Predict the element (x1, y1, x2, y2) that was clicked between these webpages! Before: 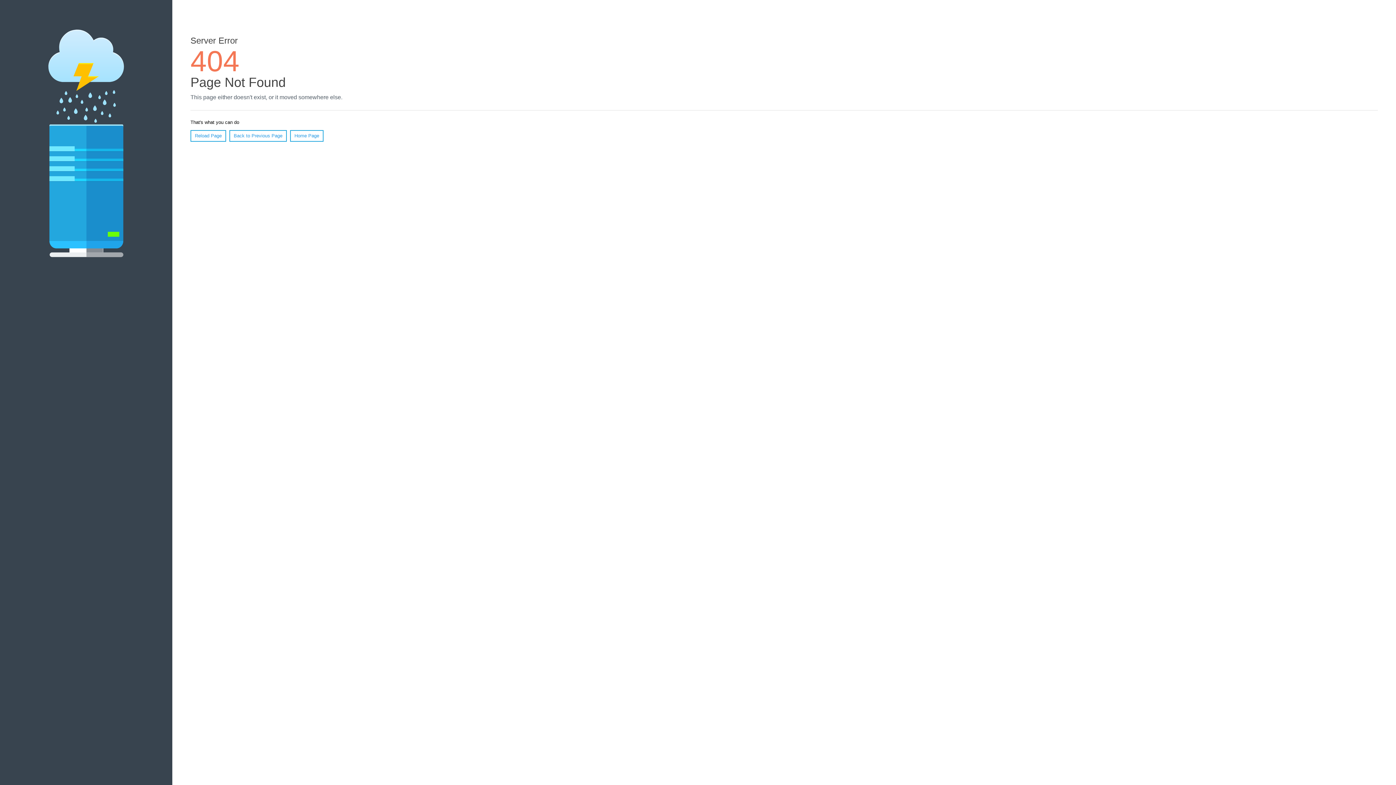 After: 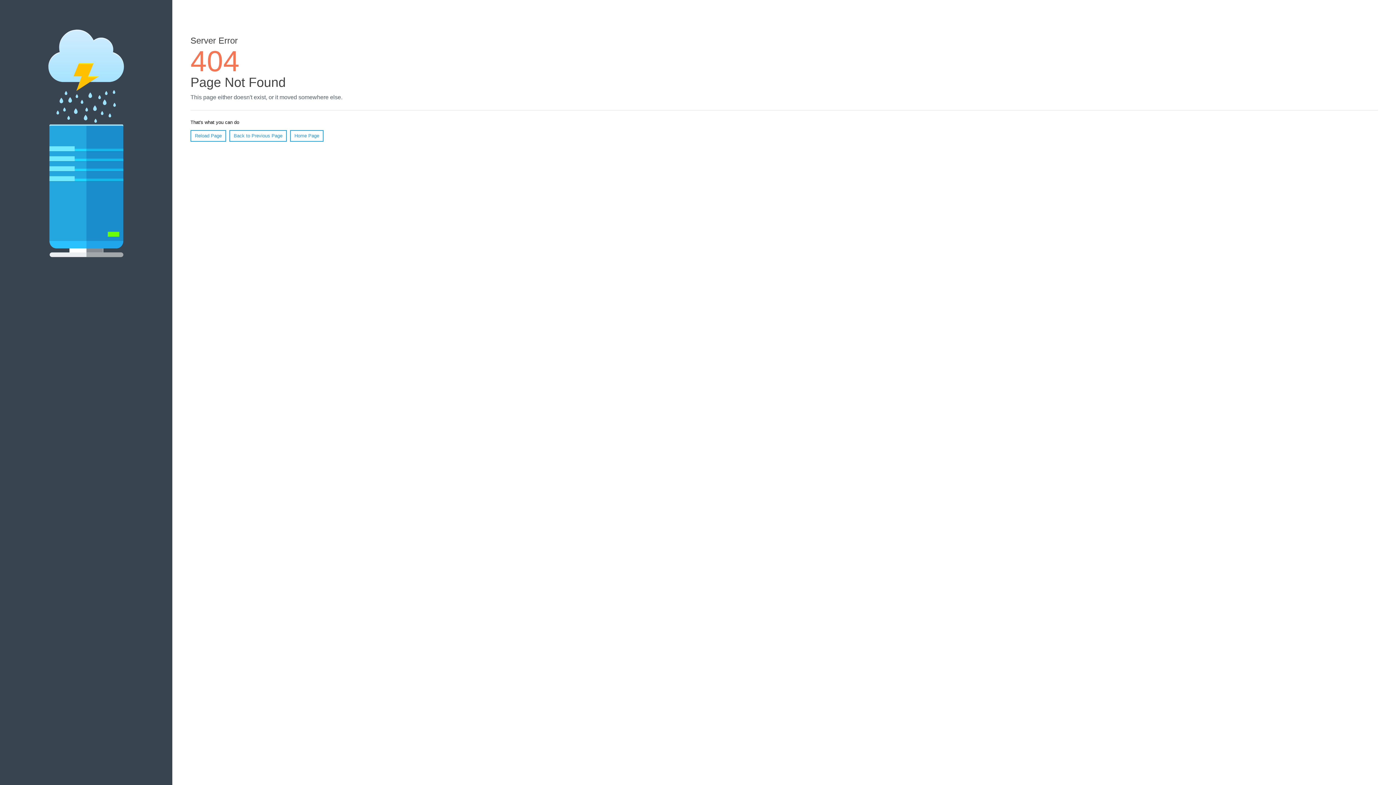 Action: label: Reload Page bbox: (190, 130, 226, 141)